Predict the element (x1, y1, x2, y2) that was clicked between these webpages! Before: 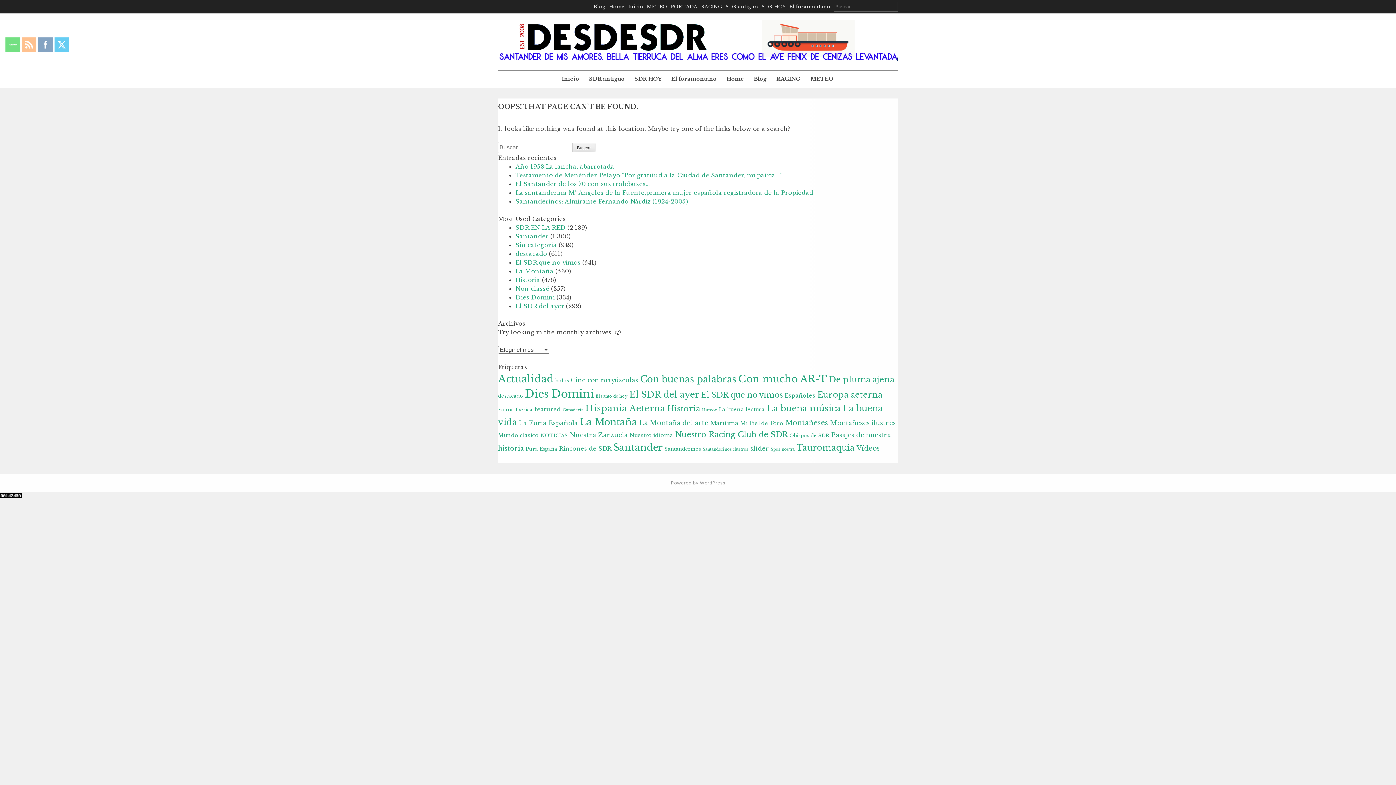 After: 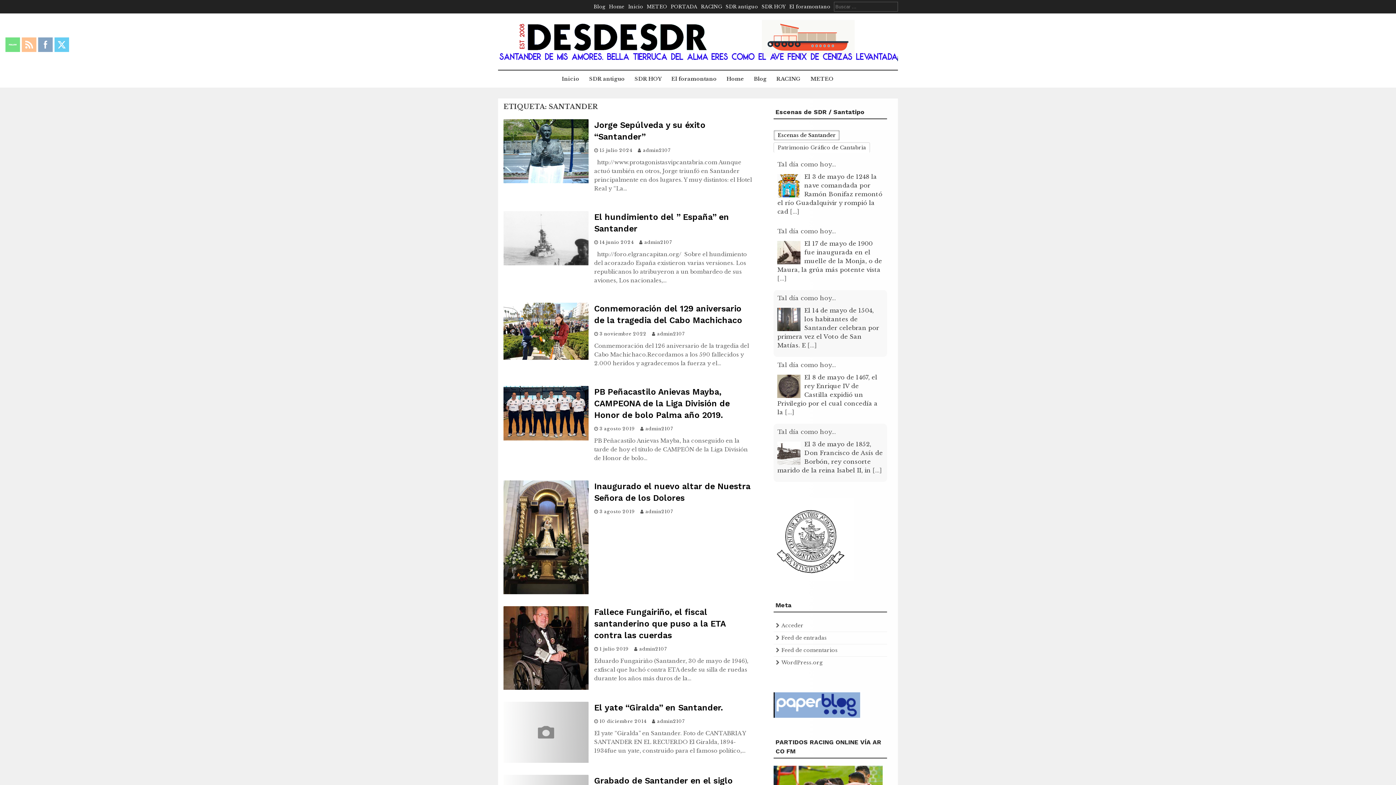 Action: bbox: (613, 441, 662, 453) label: Santander (31 elementos)